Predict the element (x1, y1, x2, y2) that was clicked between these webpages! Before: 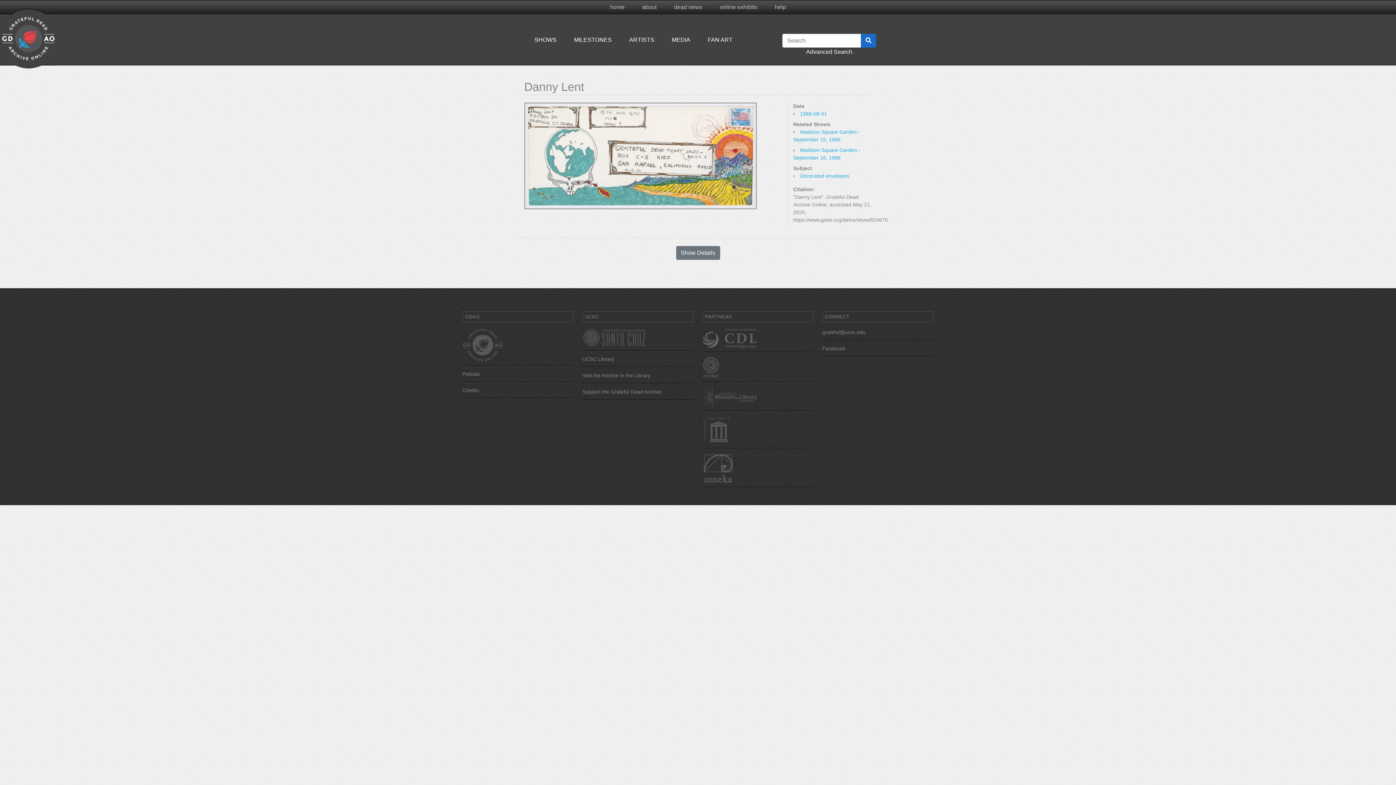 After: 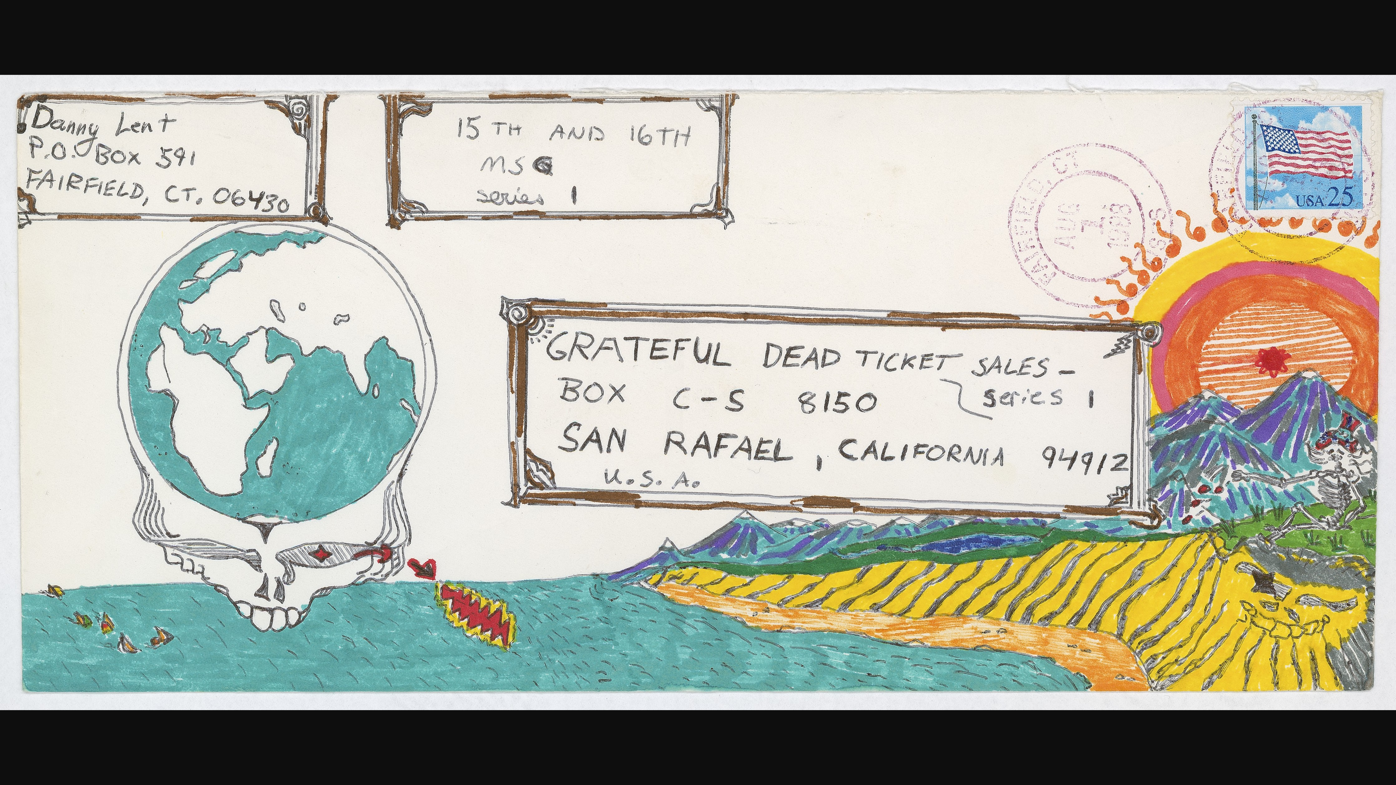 Action: bbox: (524, 155, 757, 161)